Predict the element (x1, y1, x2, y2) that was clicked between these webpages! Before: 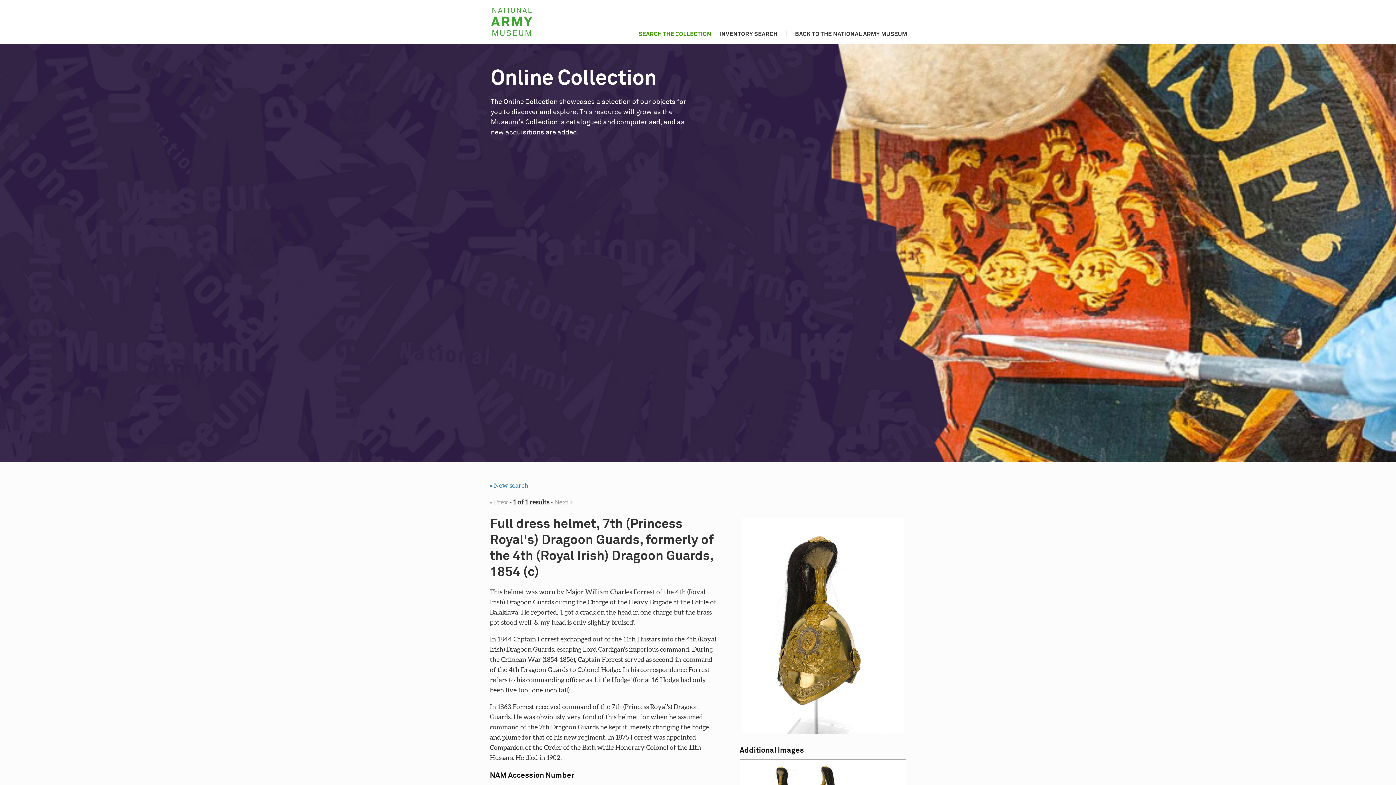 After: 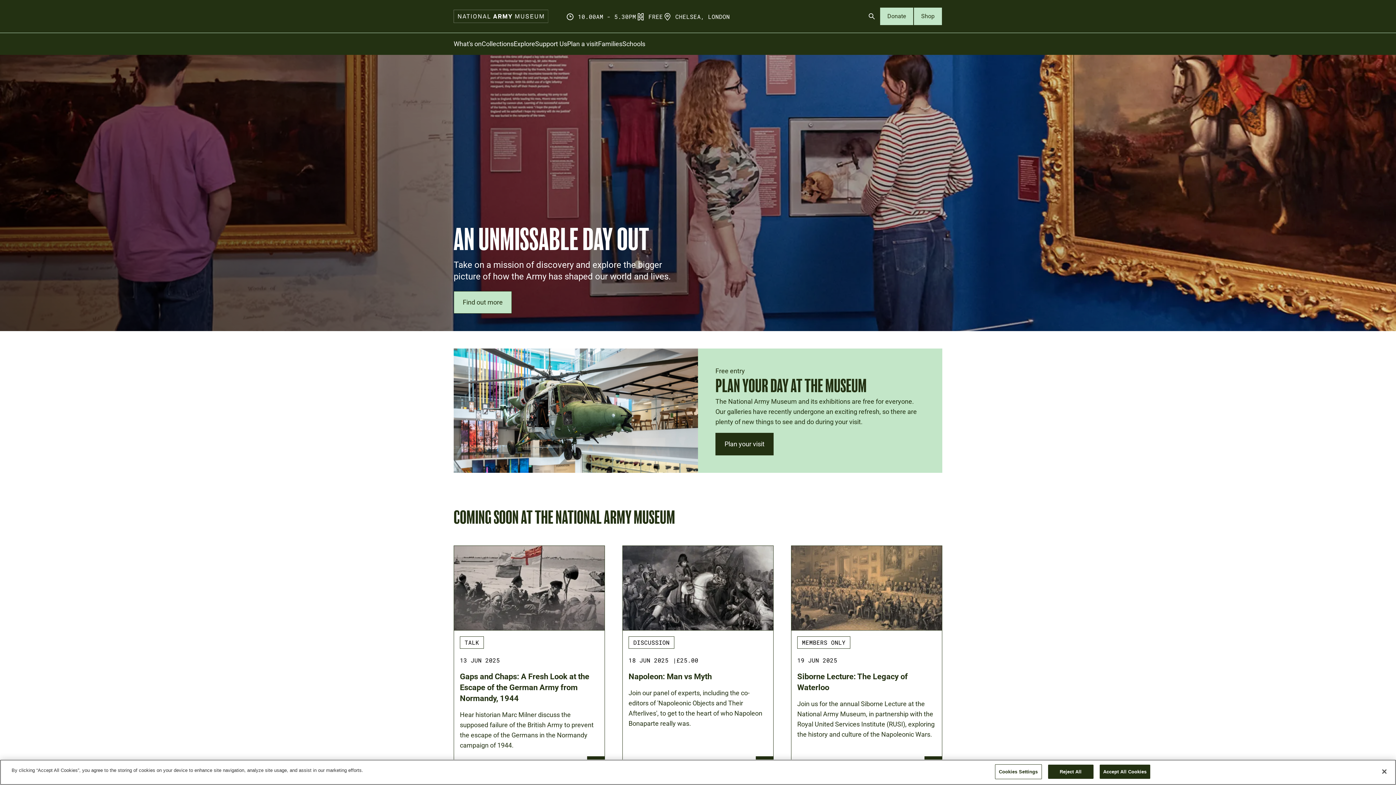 Action: bbox: (787, 26, 907, 37) label: BACK TO THE NATIONAL ARMY MUSEUM